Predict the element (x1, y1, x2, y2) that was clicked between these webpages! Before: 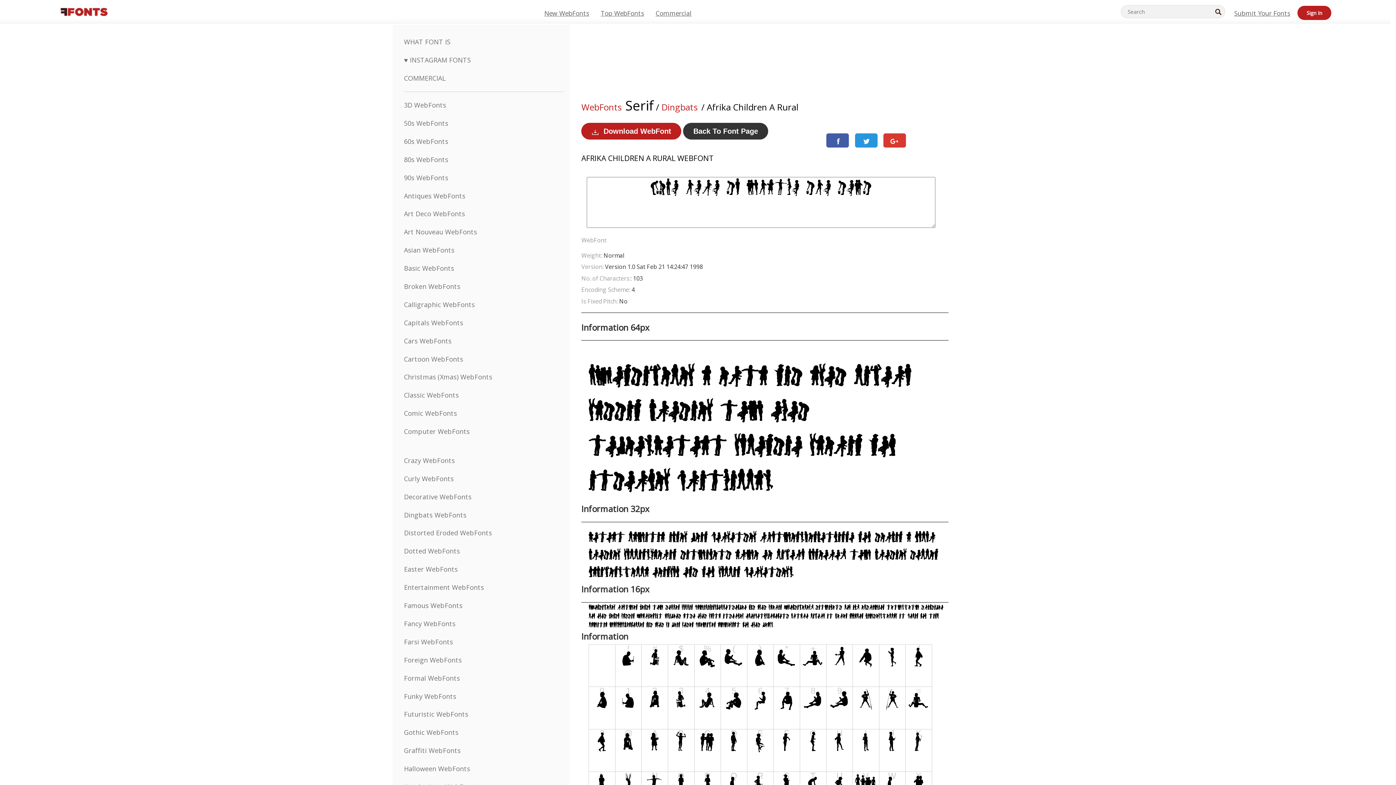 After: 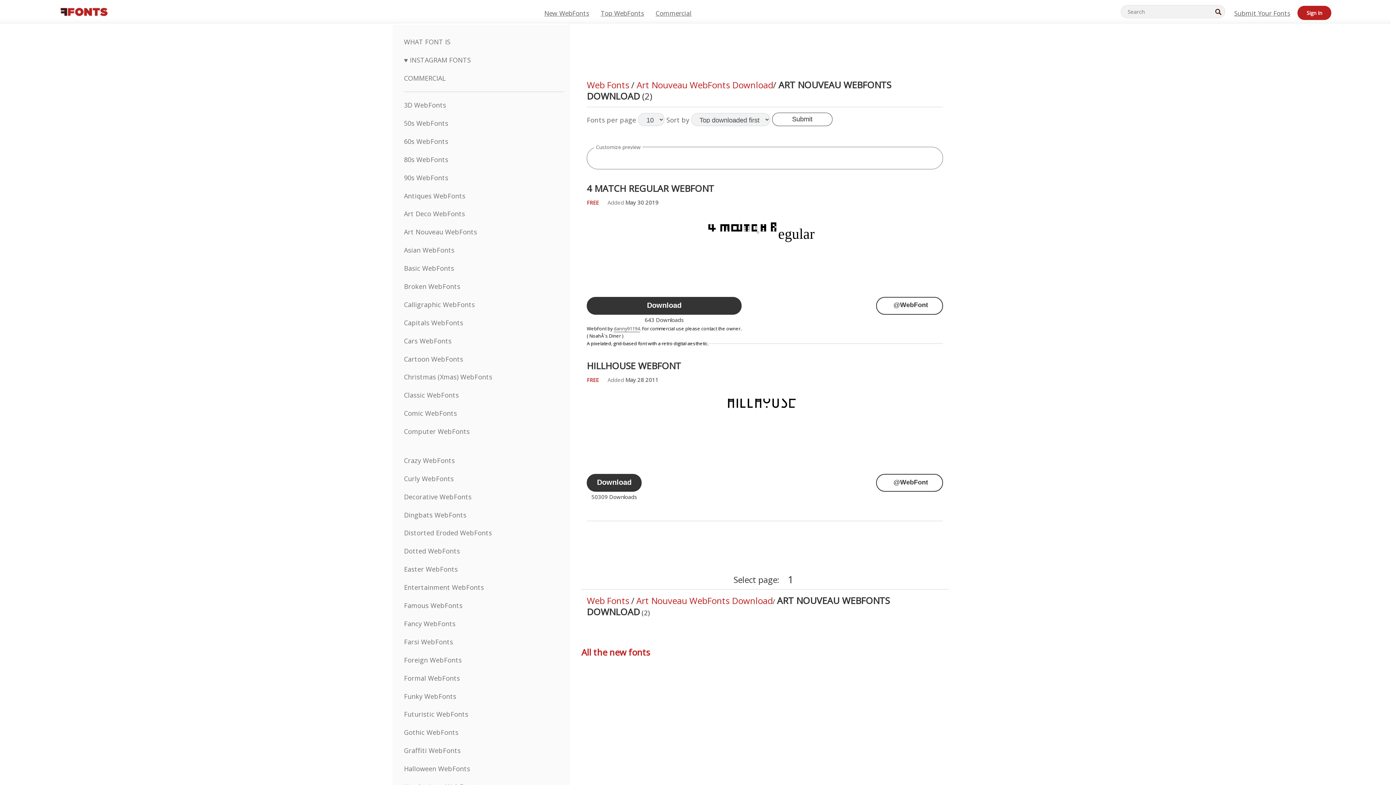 Action: bbox: (404, 227, 477, 236) label: Art Nouveau WebFonts